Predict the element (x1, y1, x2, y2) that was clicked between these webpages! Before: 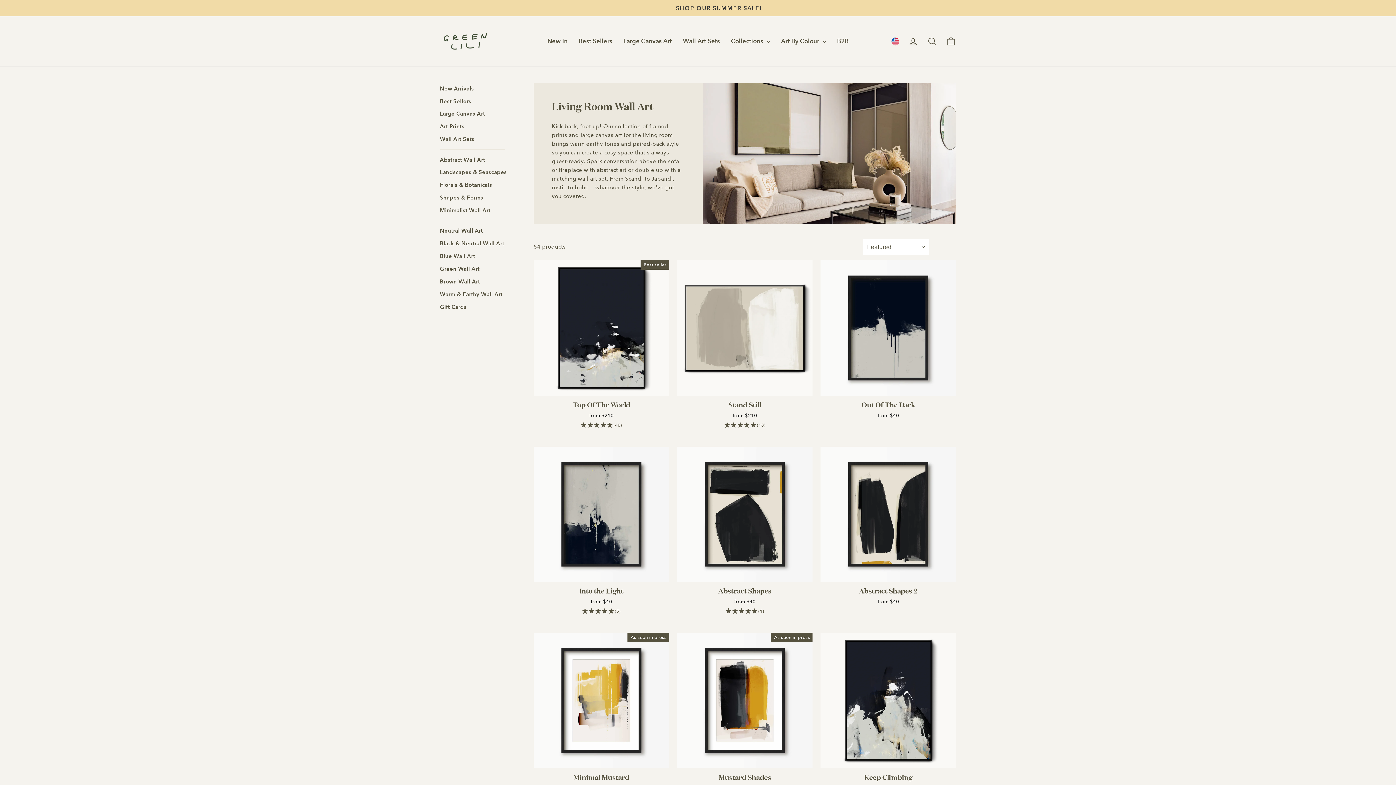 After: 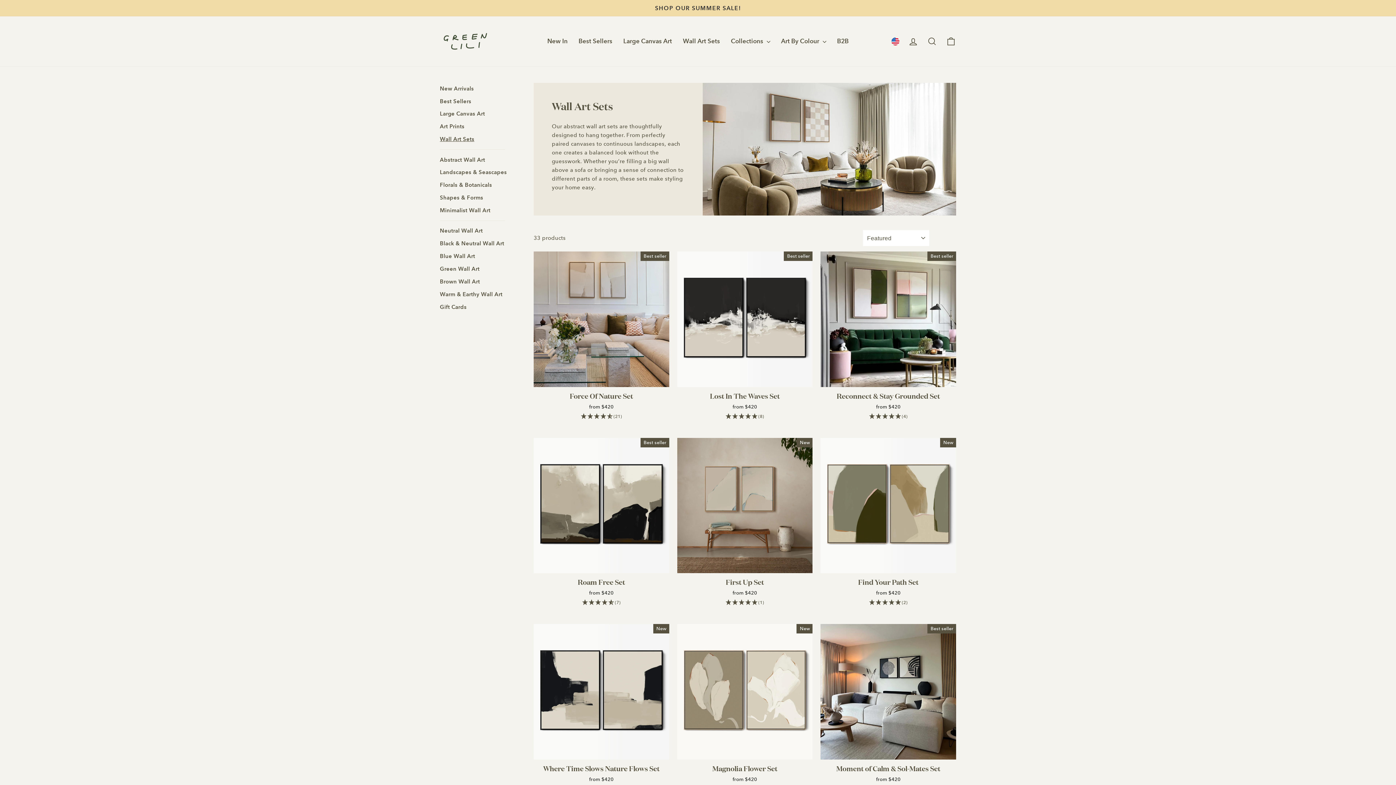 Action: bbox: (677, 33, 725, 49) label: Wall Art Sets